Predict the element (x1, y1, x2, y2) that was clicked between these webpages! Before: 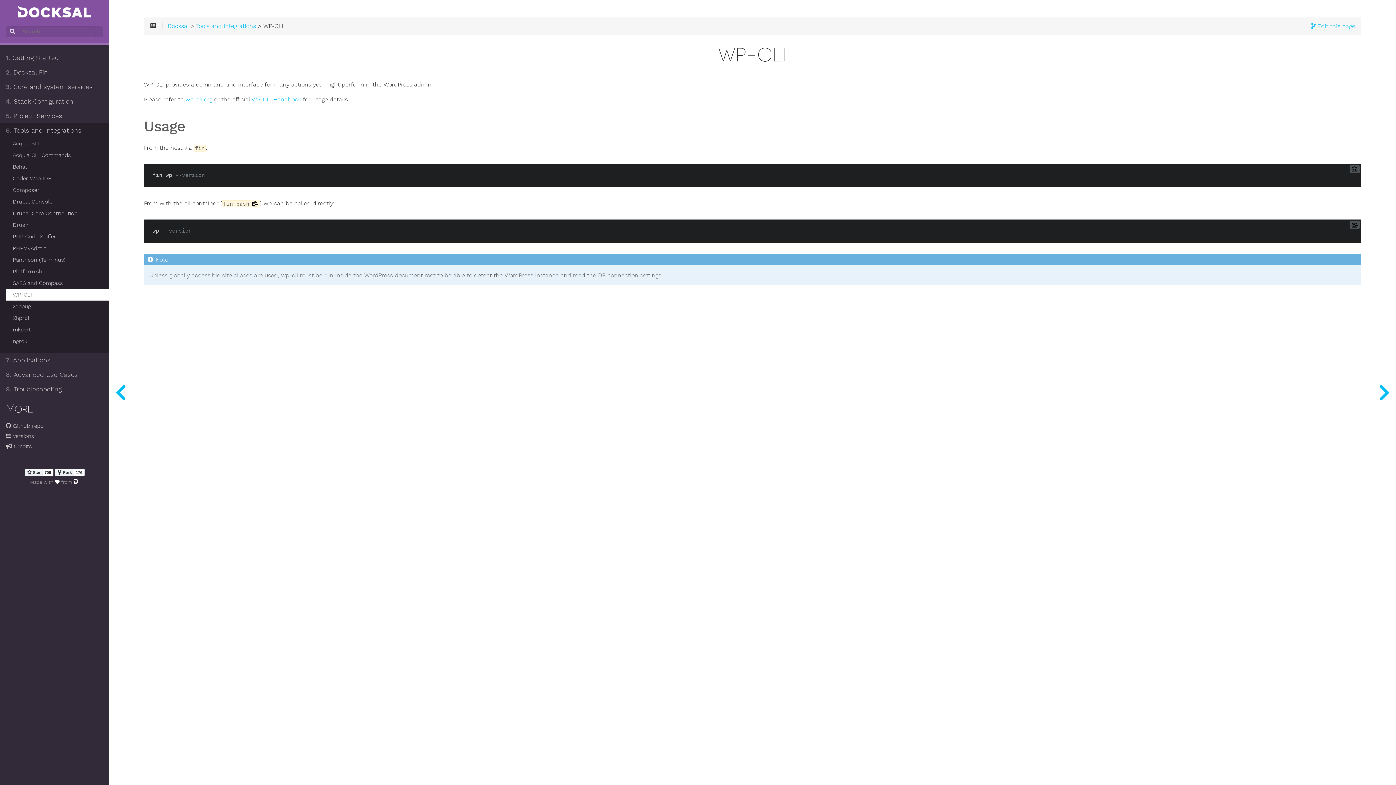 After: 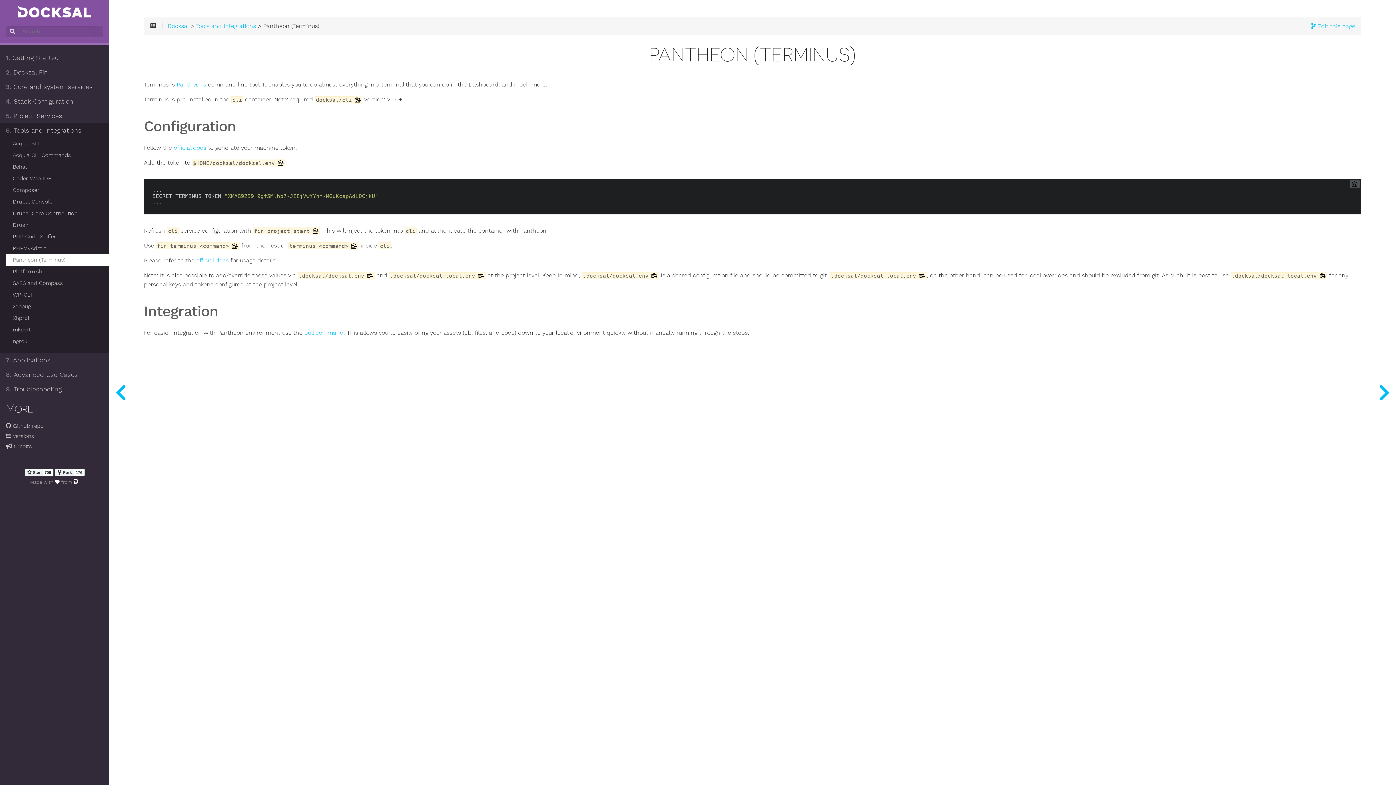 Action: bbox: (11, 254, 103, 265) label: Pantheon (Terminus)